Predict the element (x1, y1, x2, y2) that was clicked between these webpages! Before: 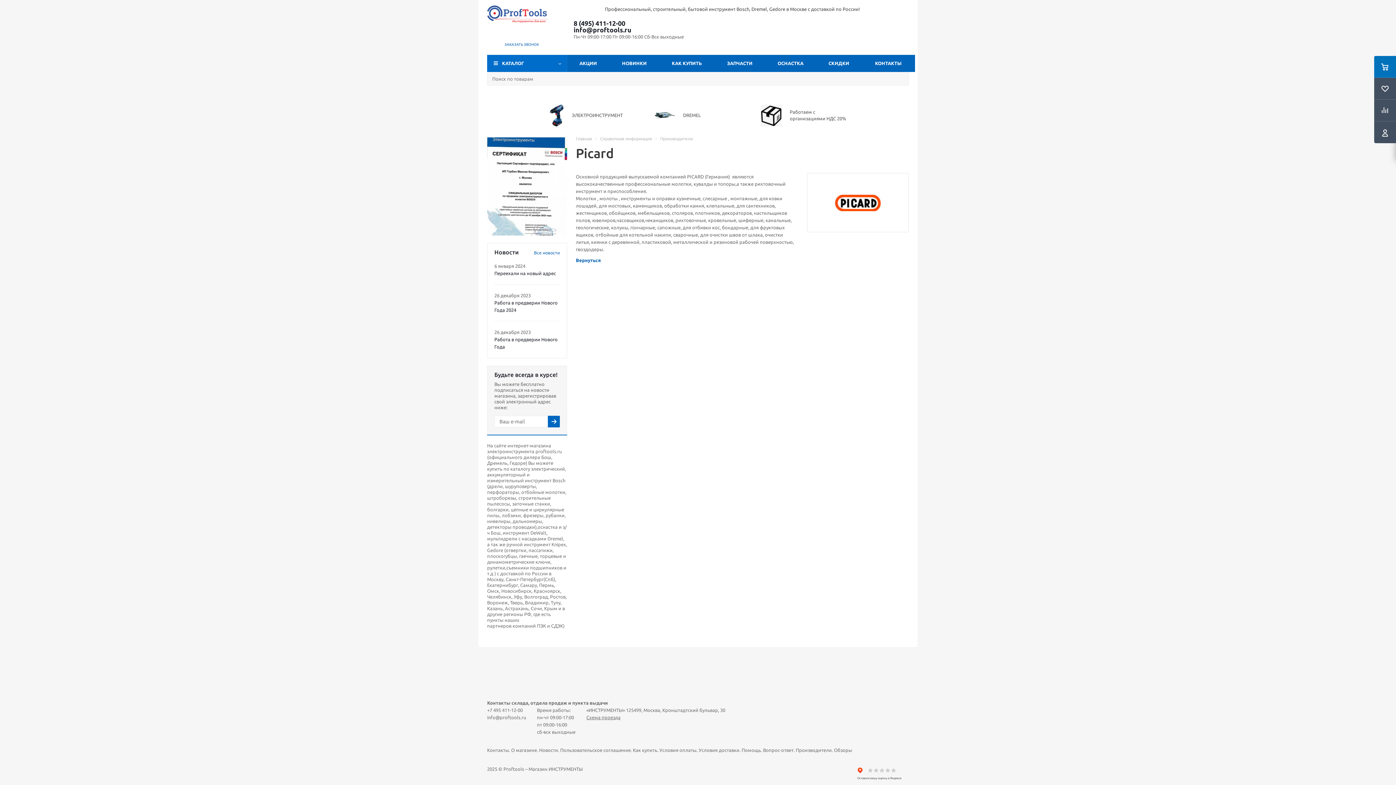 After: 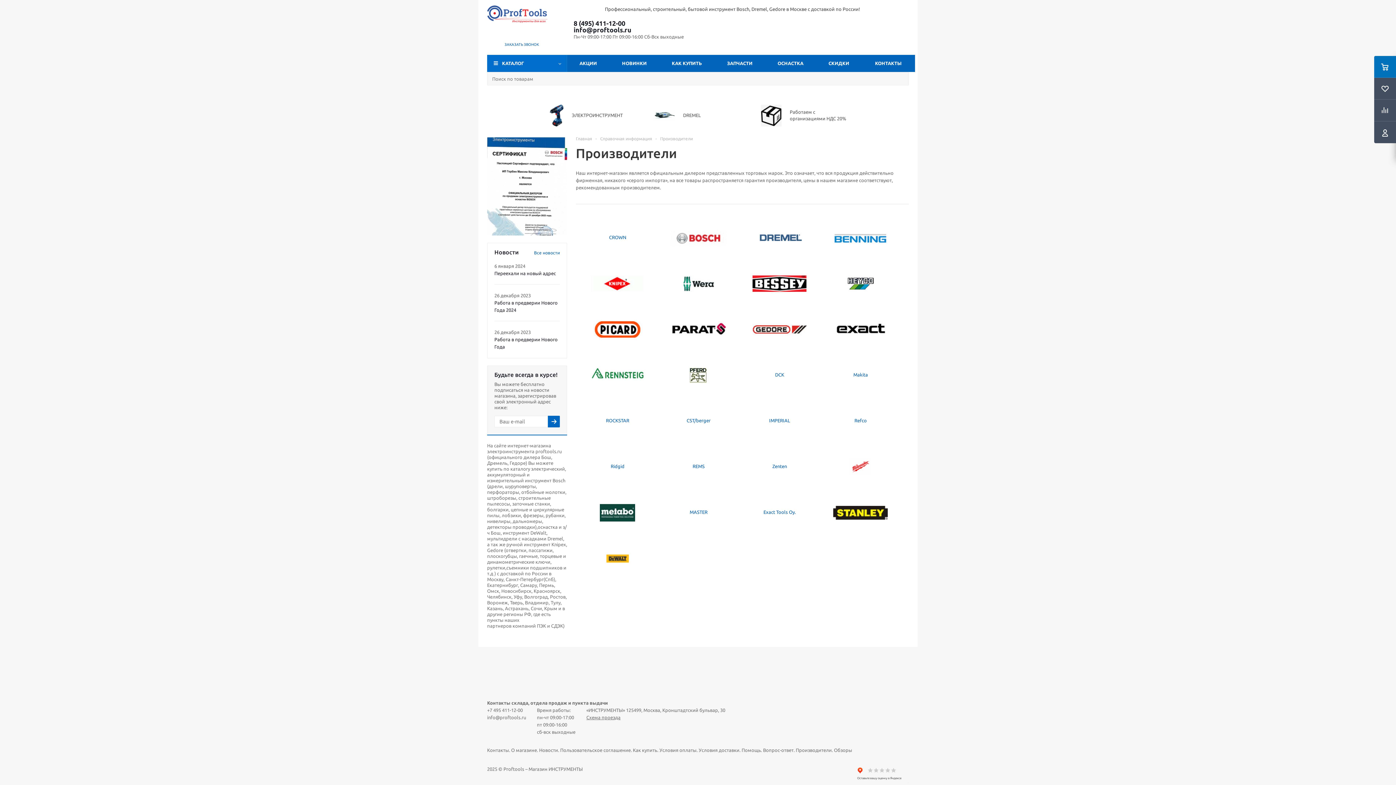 Action: bbox: (796, 748, 832, 753) label: Производители